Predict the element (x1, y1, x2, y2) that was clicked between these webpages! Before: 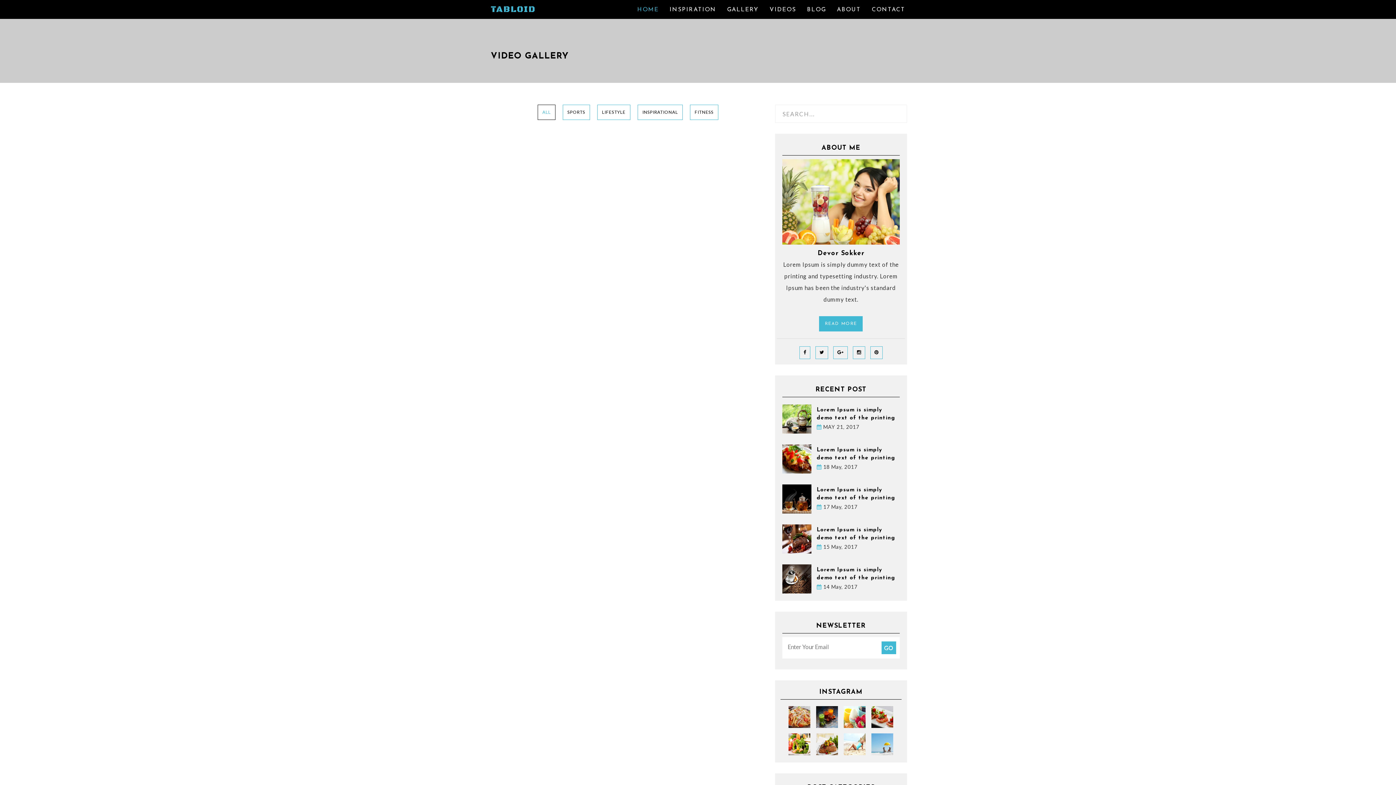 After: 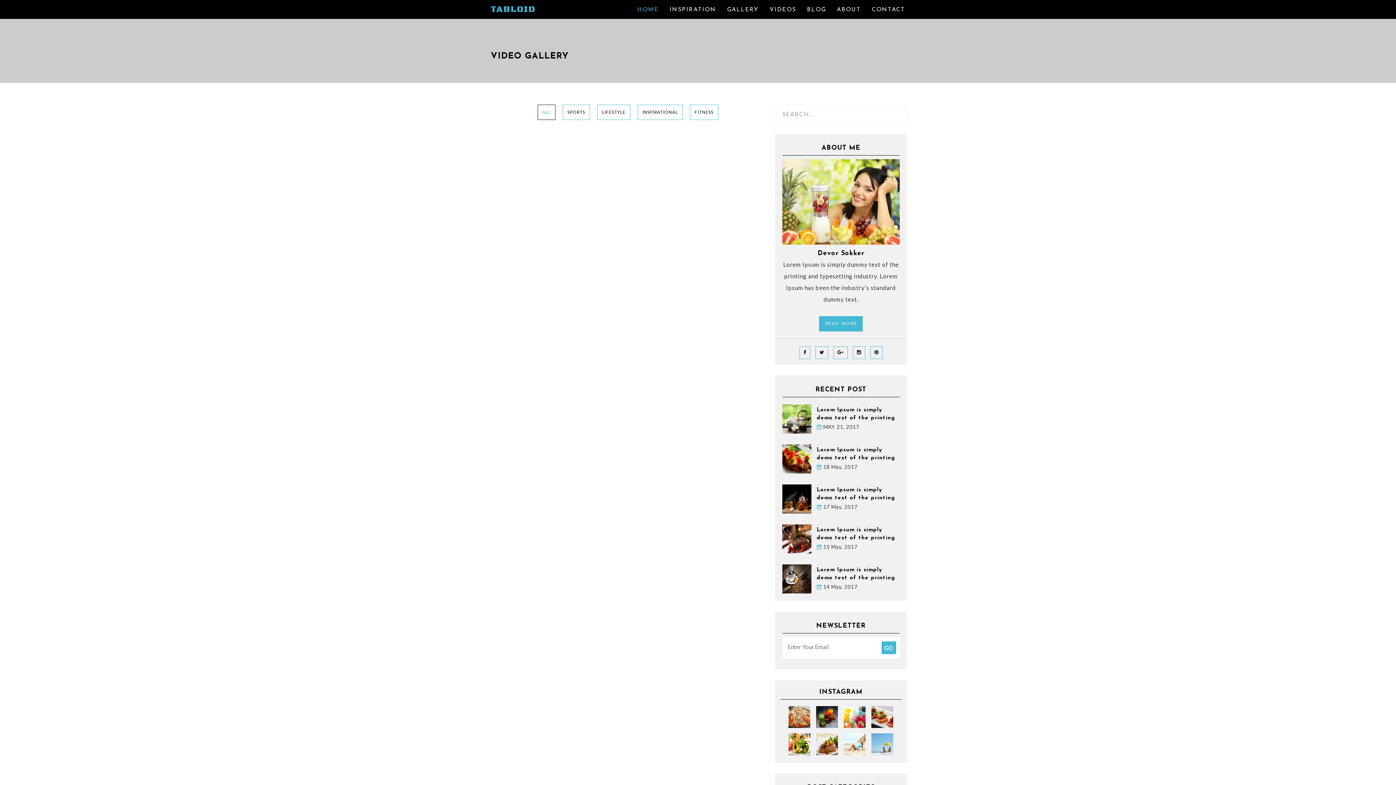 Action: label: VIDEOS bbox: (764, 0, 801, 18)